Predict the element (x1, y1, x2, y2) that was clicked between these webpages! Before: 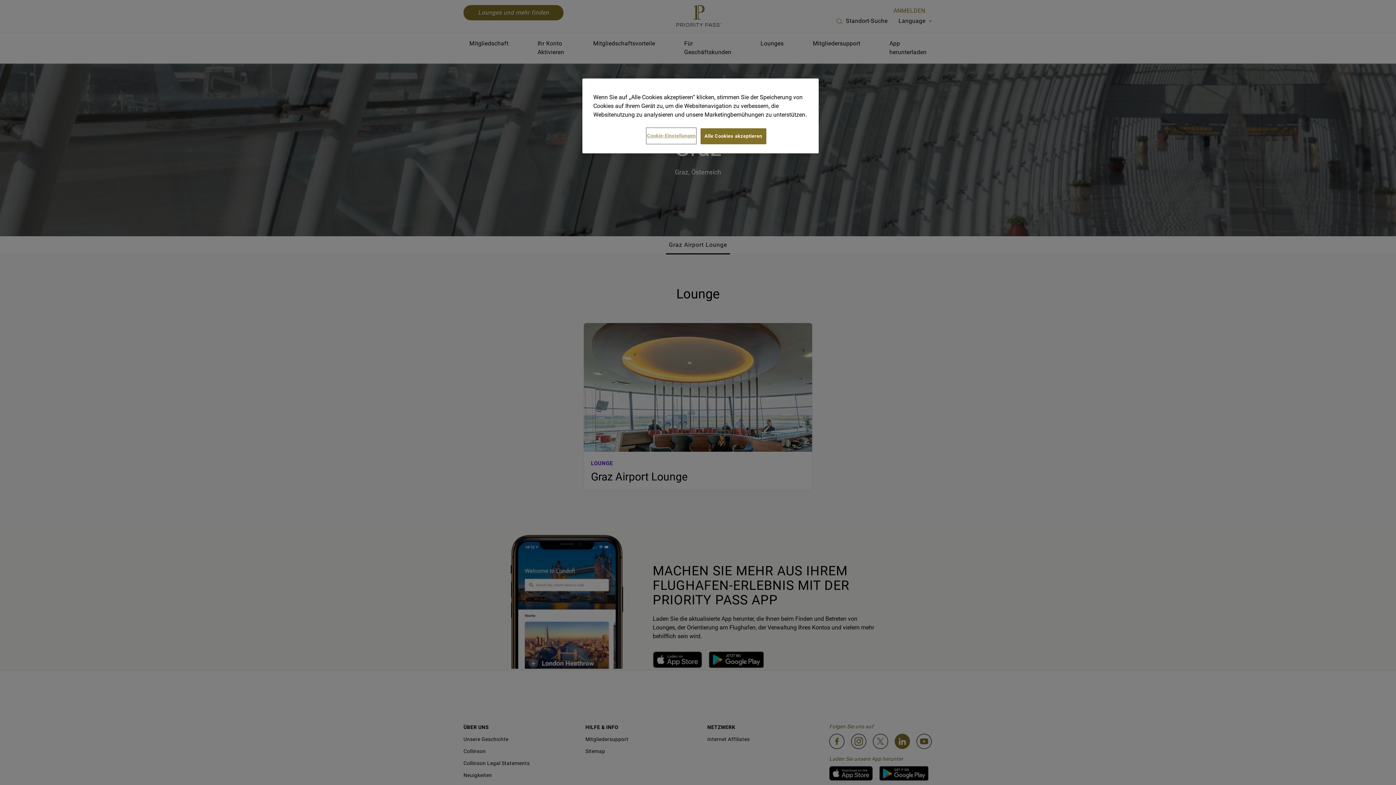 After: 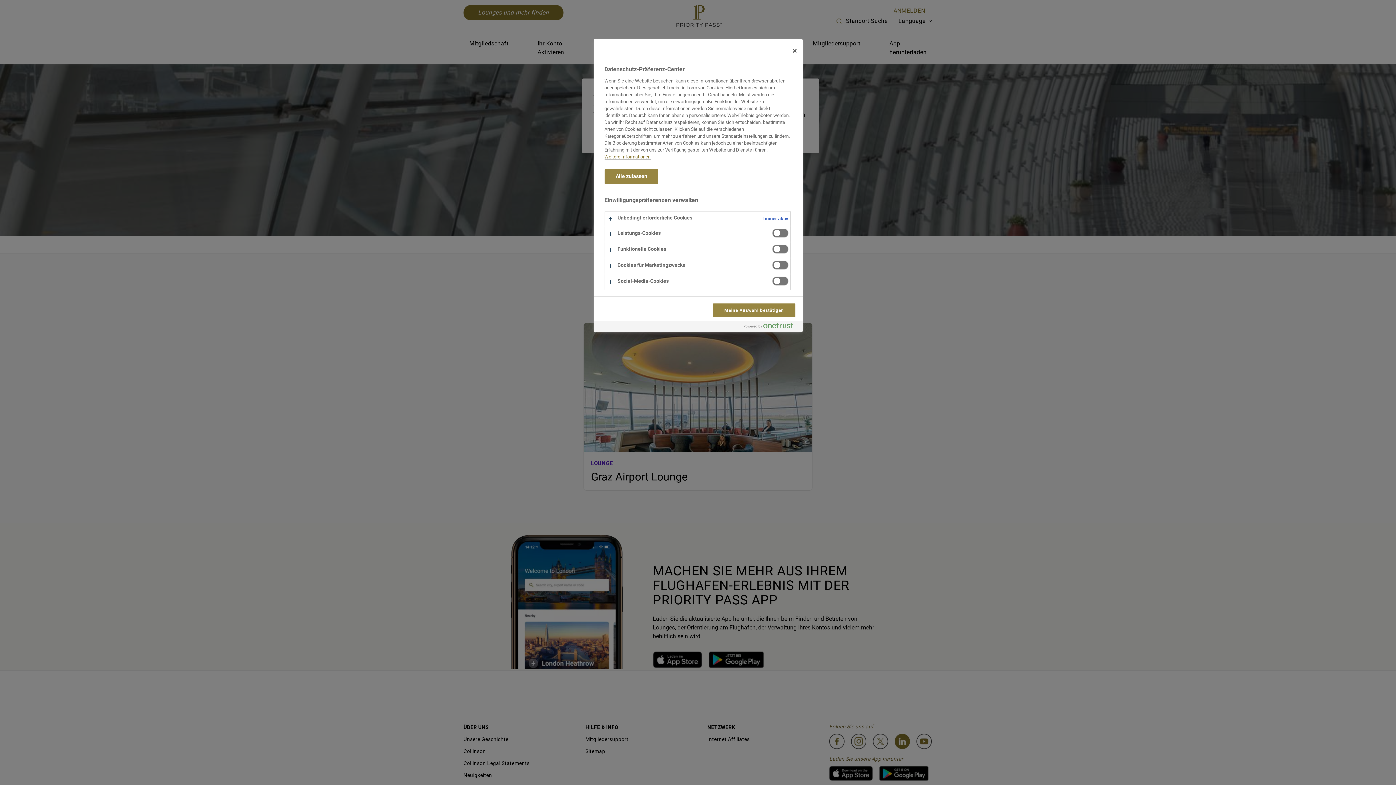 Action: bbox: (646, 128, 696, 143) label: Cookie-Einstellungen